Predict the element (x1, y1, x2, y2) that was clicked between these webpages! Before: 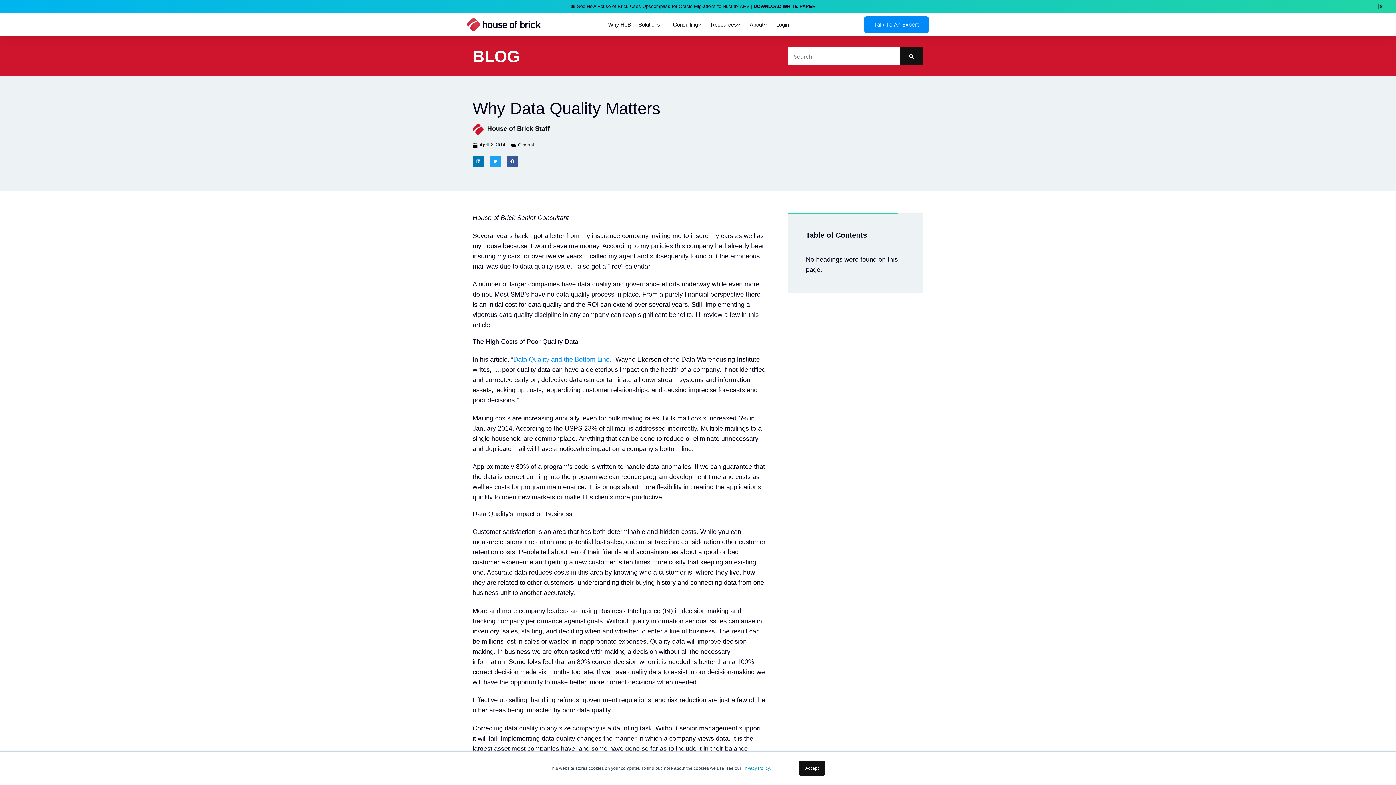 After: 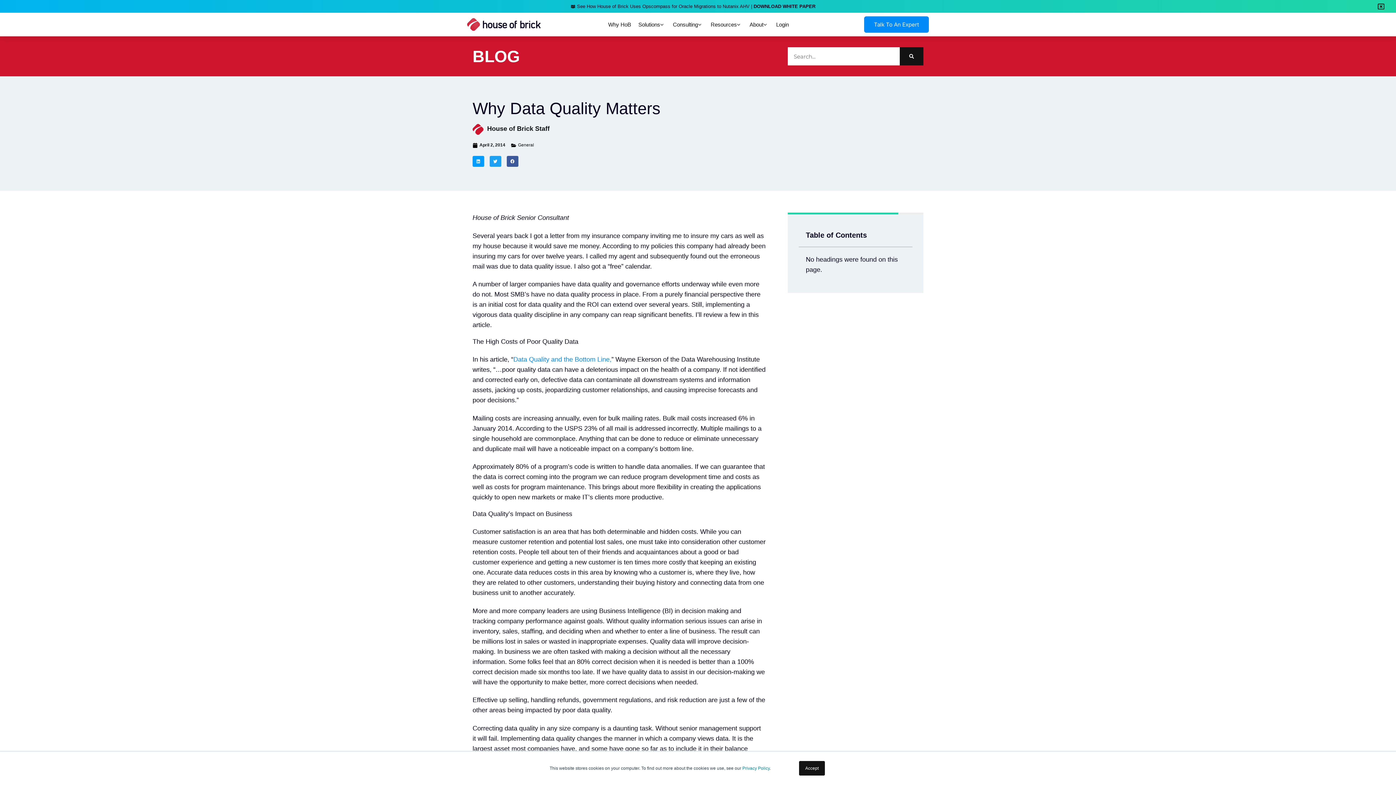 Action: label: Share on linkedin bbox: (472, 156, 484, 166)